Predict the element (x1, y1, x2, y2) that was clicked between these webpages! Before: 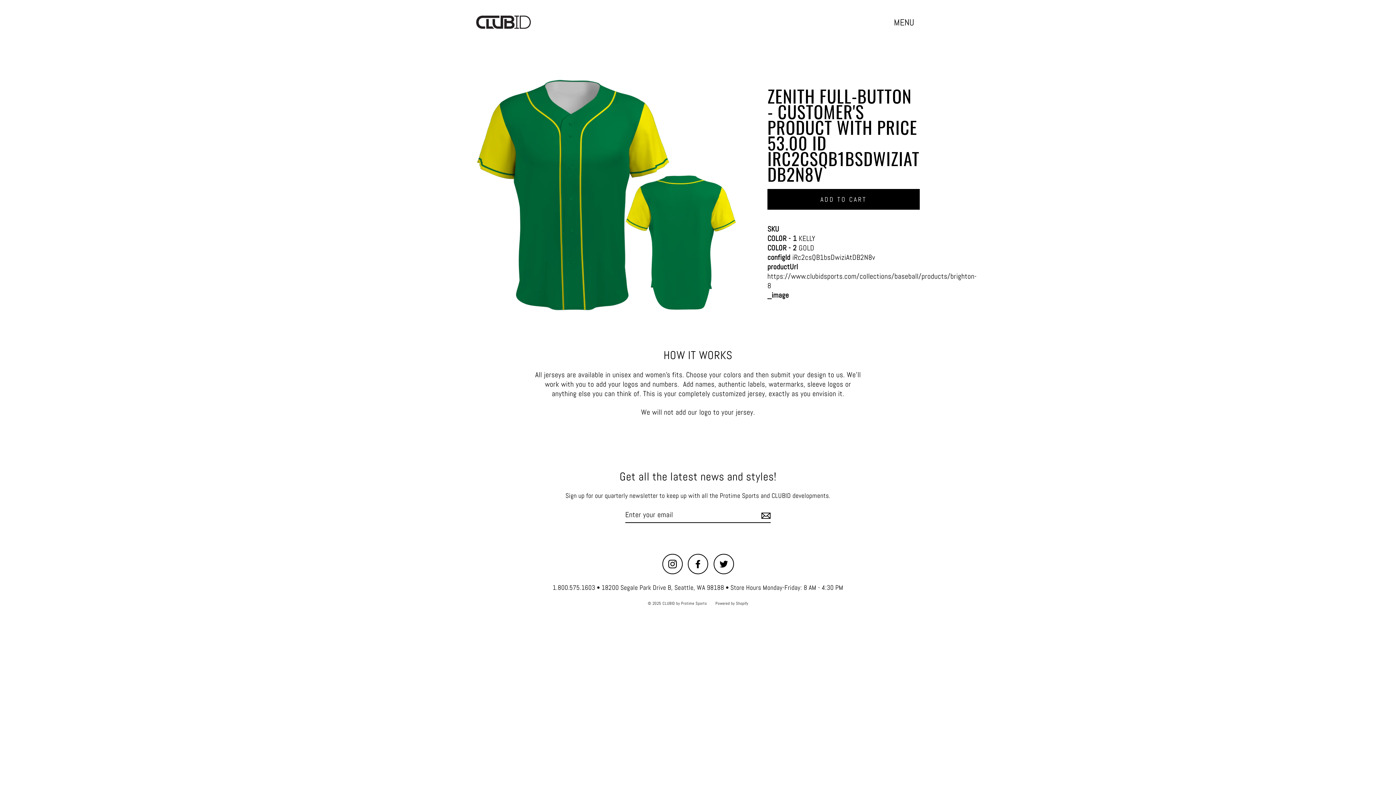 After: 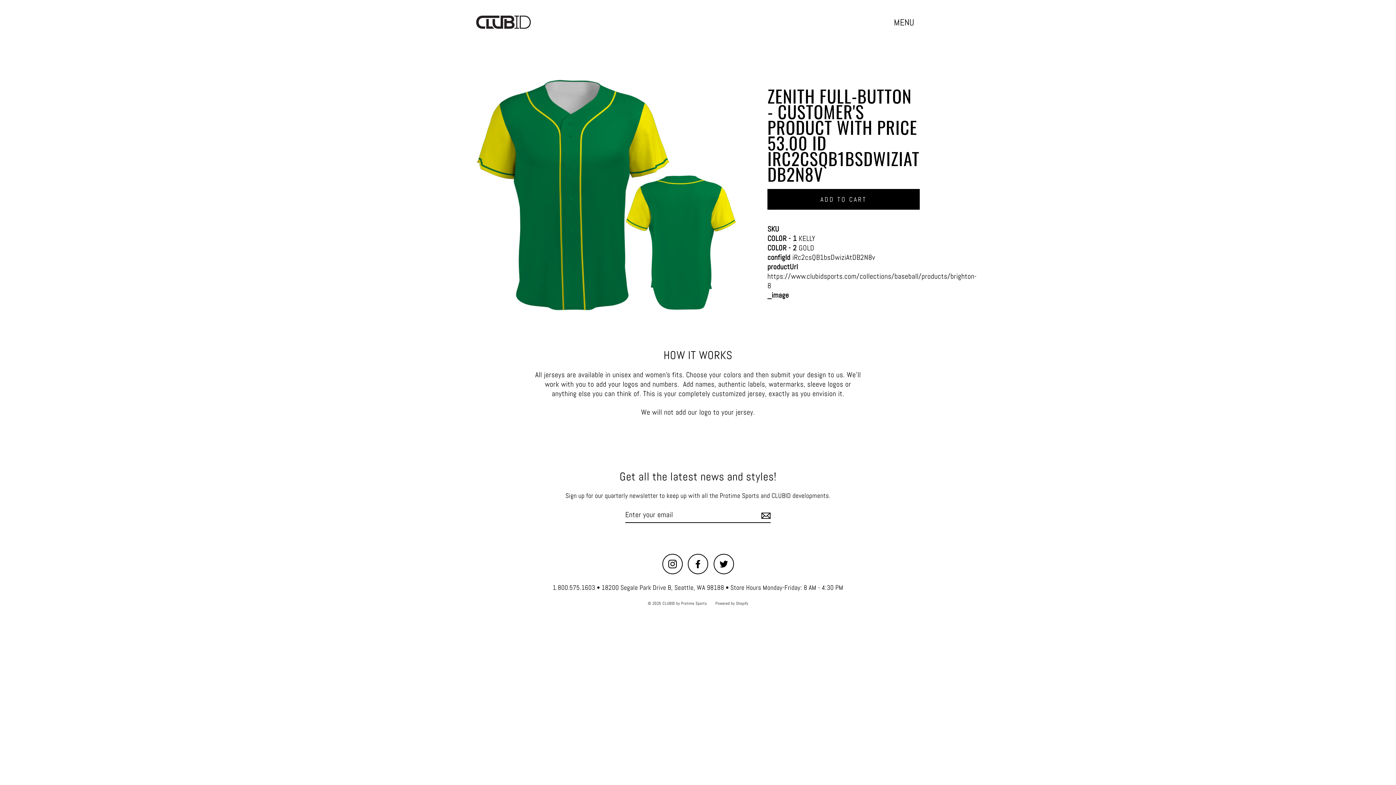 Action: label: Instagram bbox: (662, 554, 682, 574)